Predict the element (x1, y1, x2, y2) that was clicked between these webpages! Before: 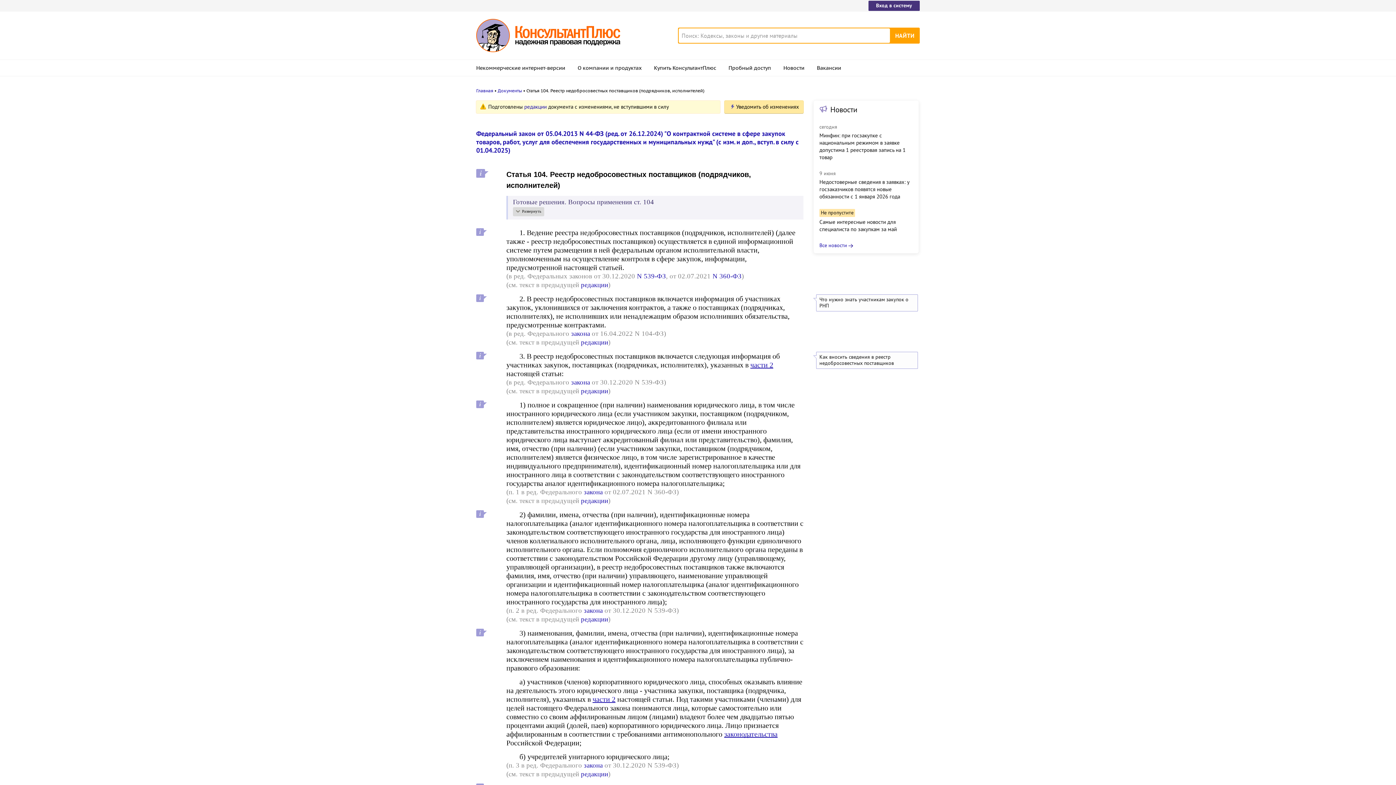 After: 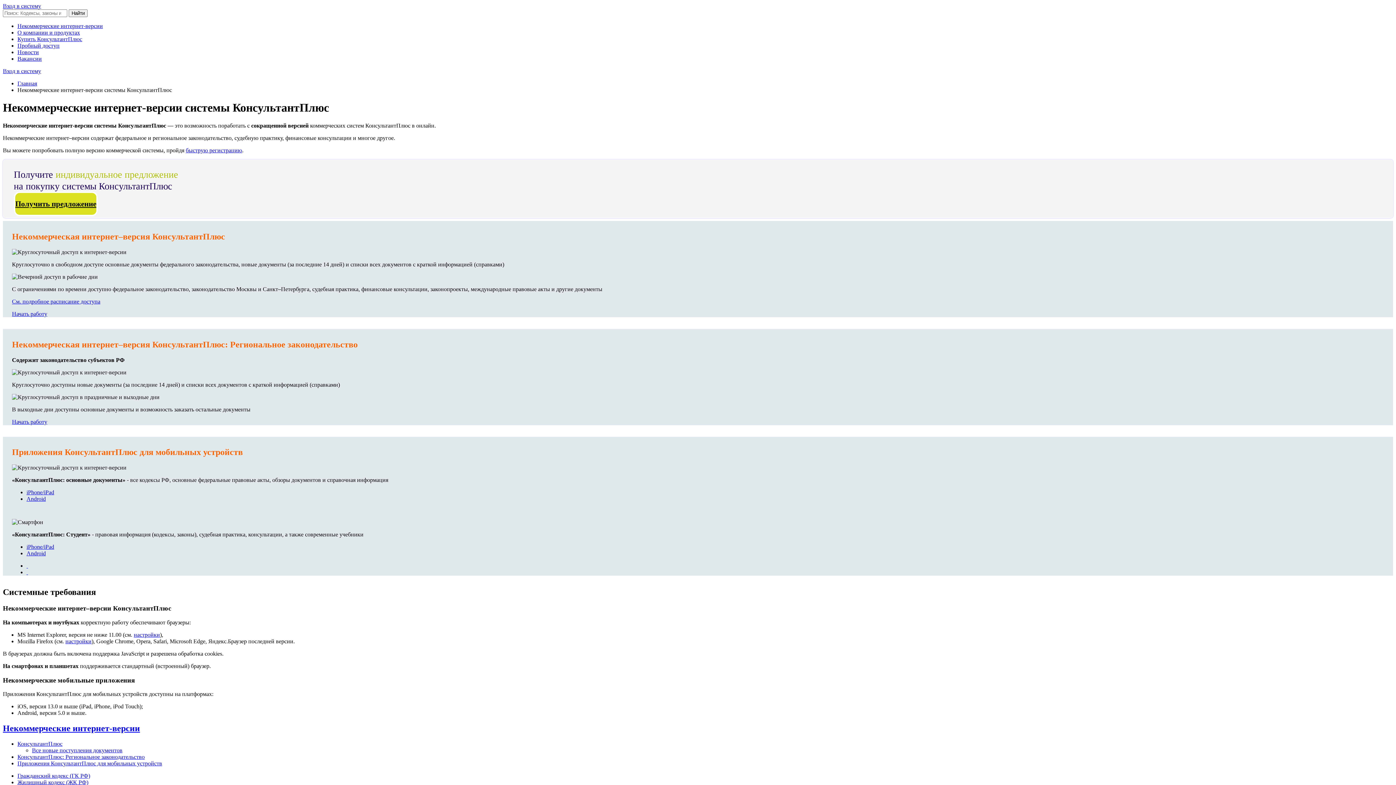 Action: bbox: (476, 59, 565, 75) label: Некоммерческие интернет-версии